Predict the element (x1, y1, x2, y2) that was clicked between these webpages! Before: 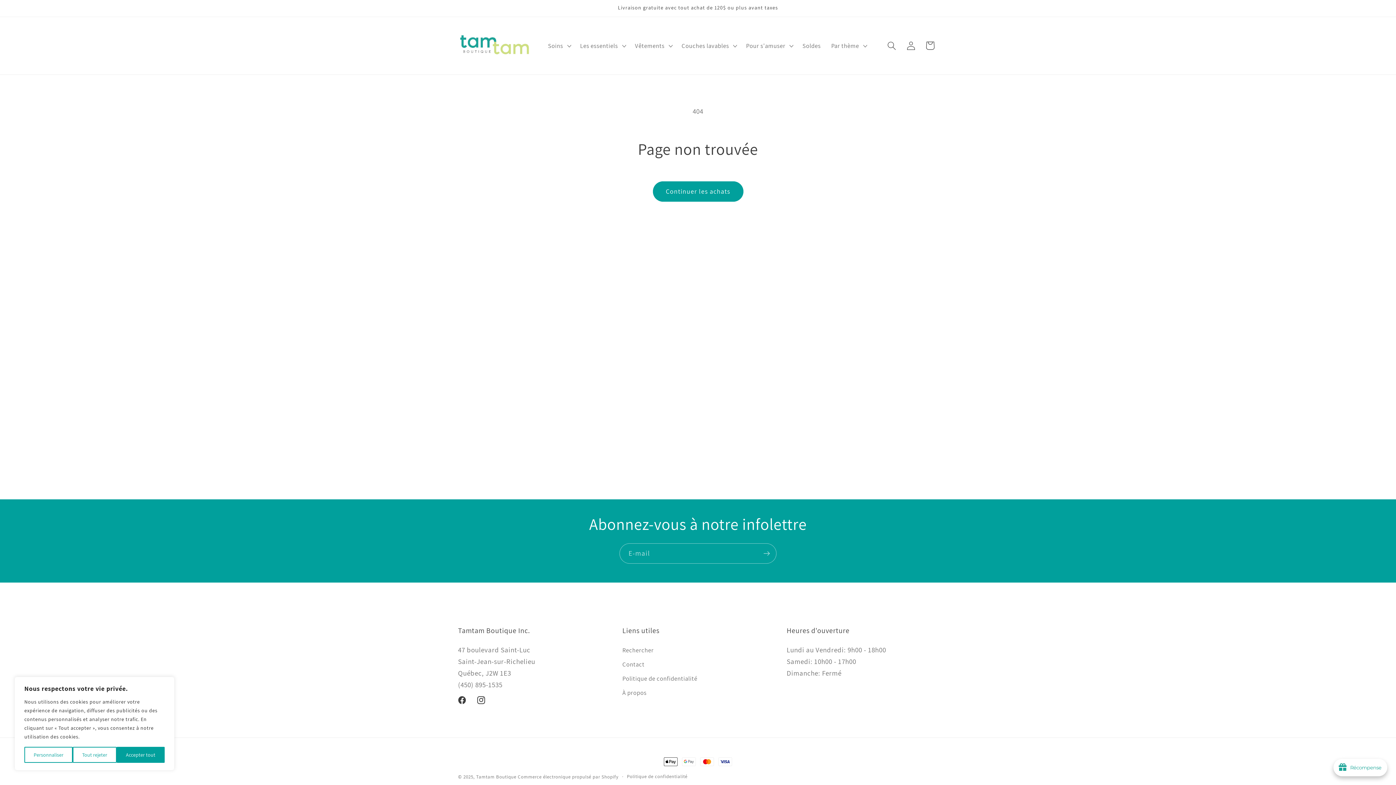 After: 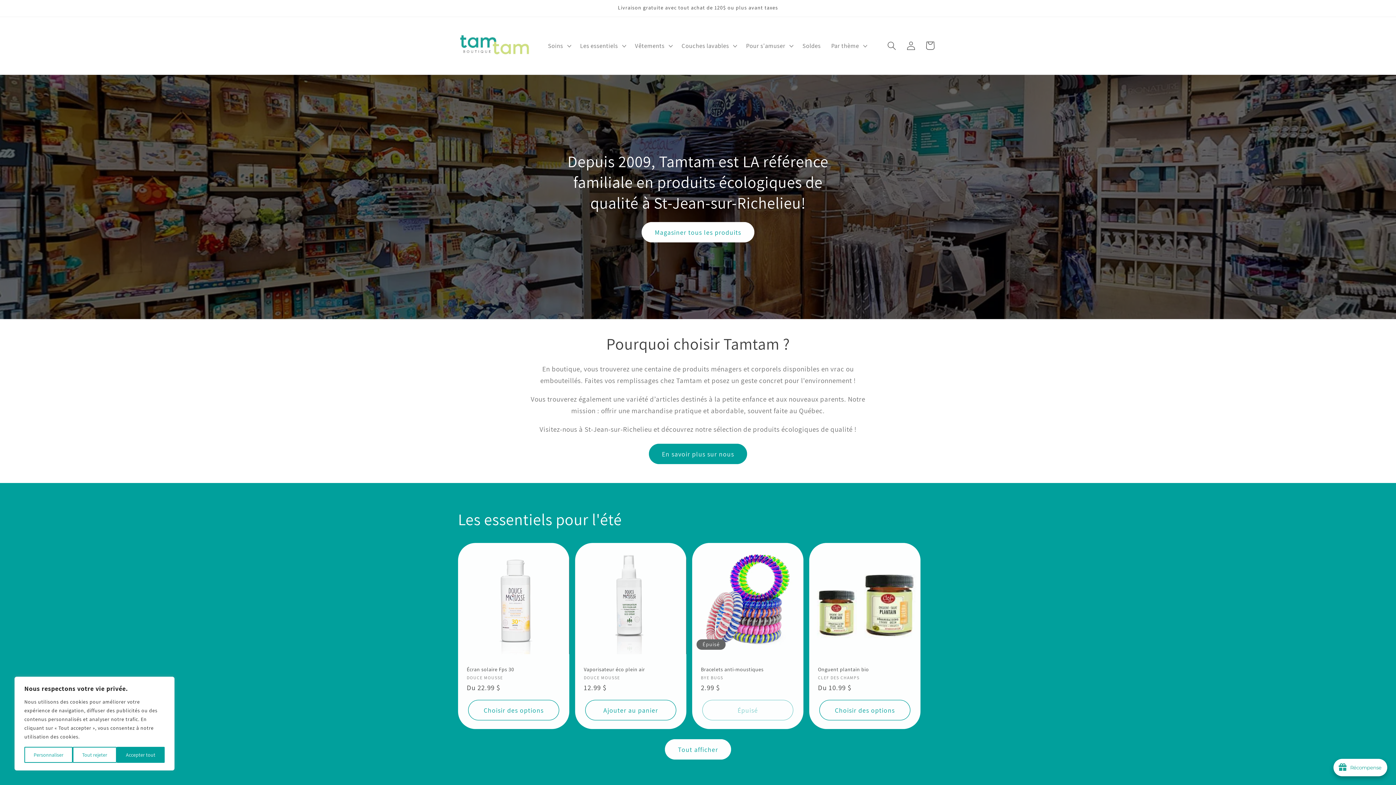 Action: bbox: (454, 24, 534, 67)